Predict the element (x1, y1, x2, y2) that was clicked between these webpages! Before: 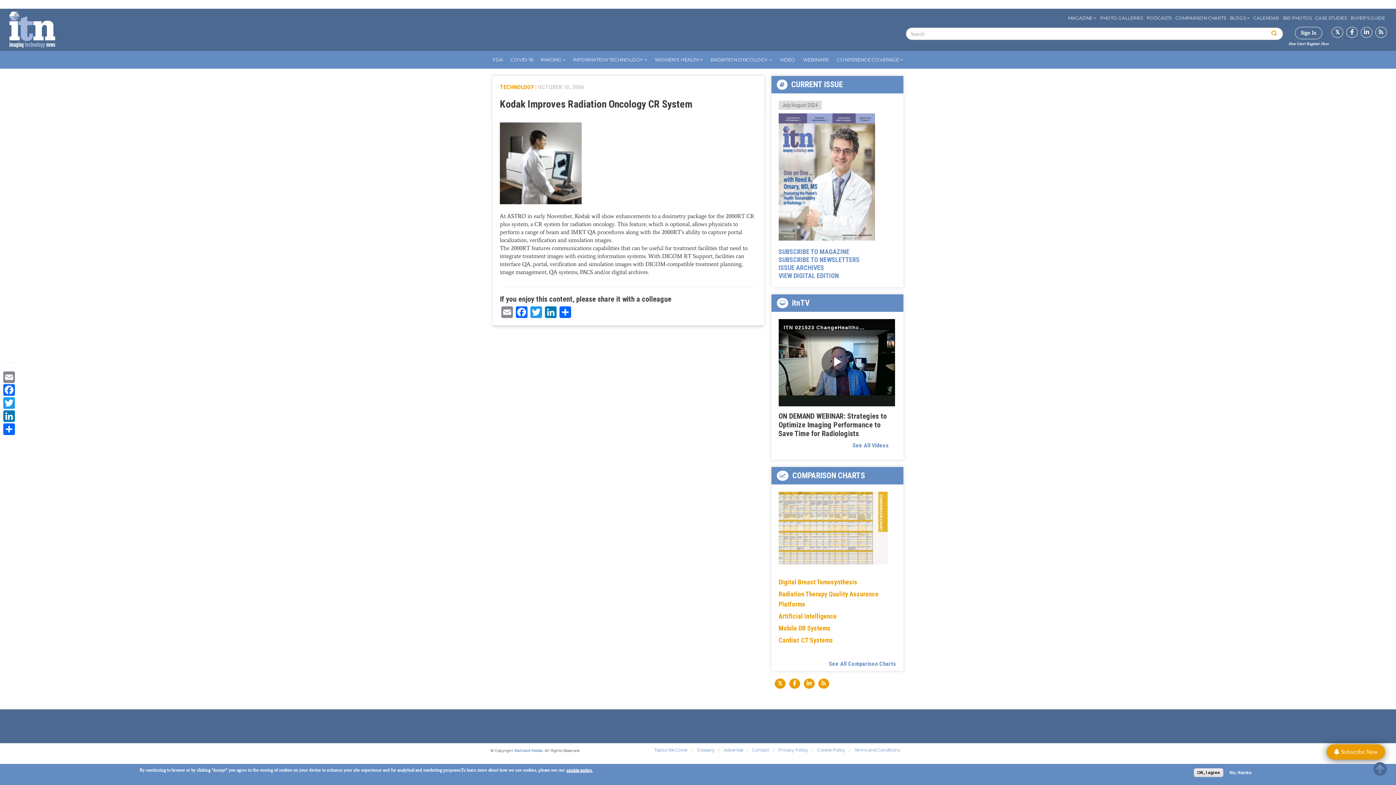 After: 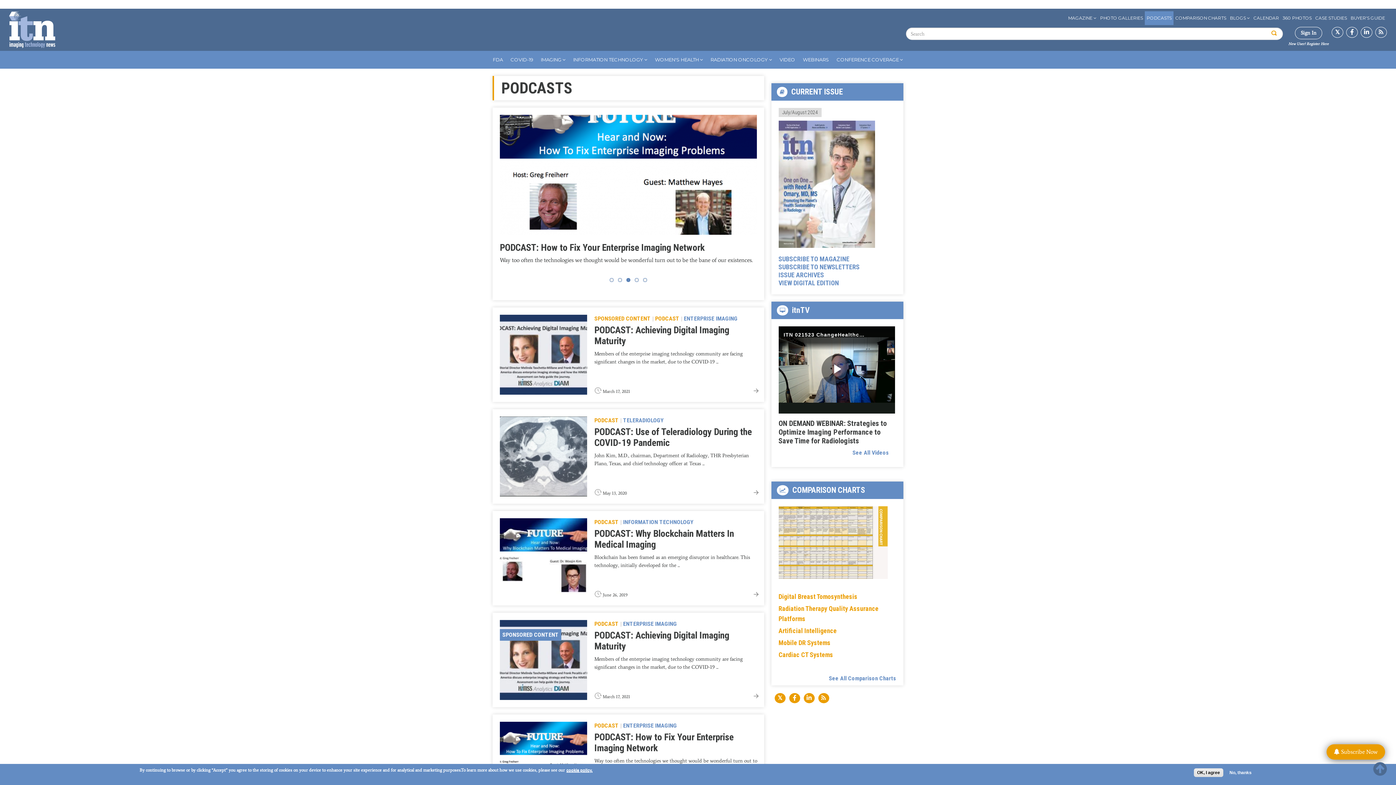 Action: bbox: (1145, 11, 1173, 25) label: PODCASTS